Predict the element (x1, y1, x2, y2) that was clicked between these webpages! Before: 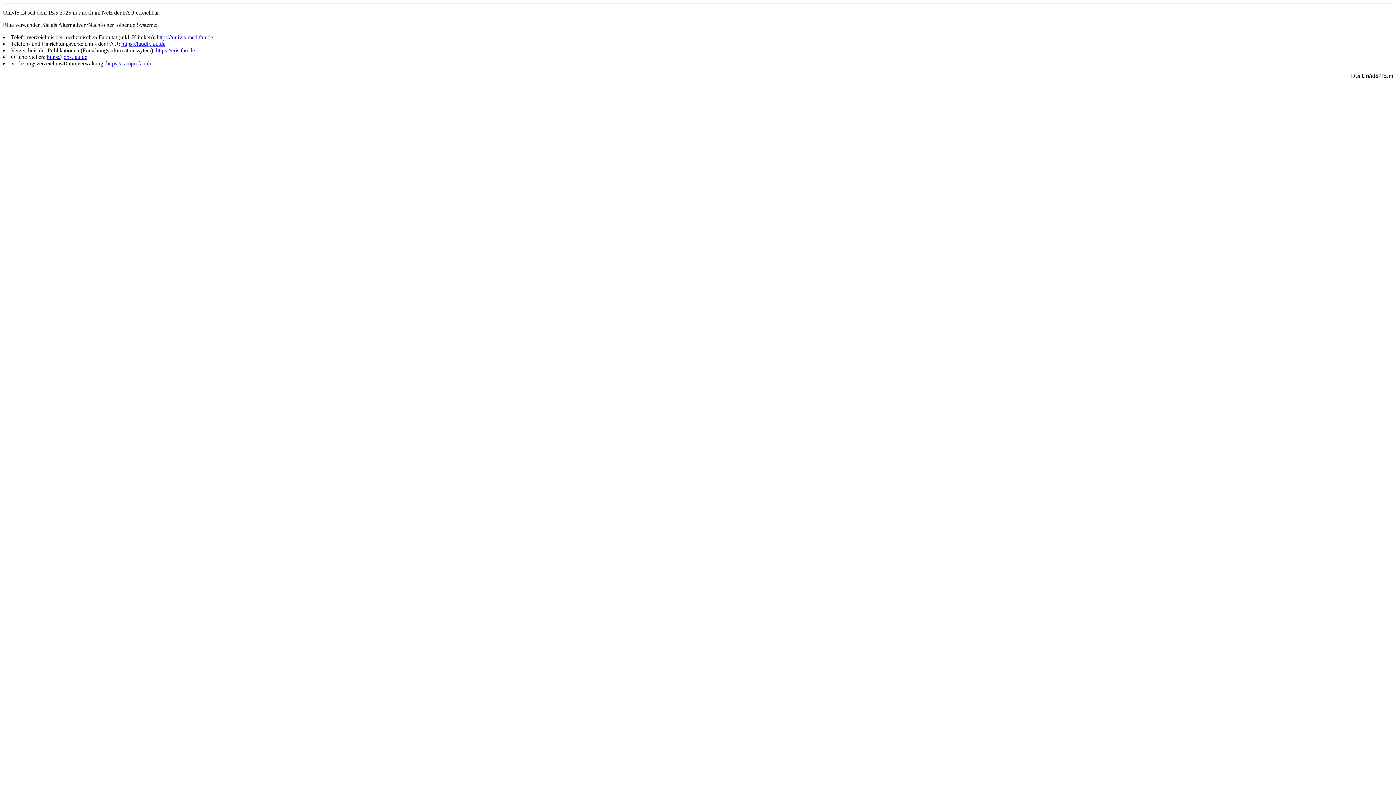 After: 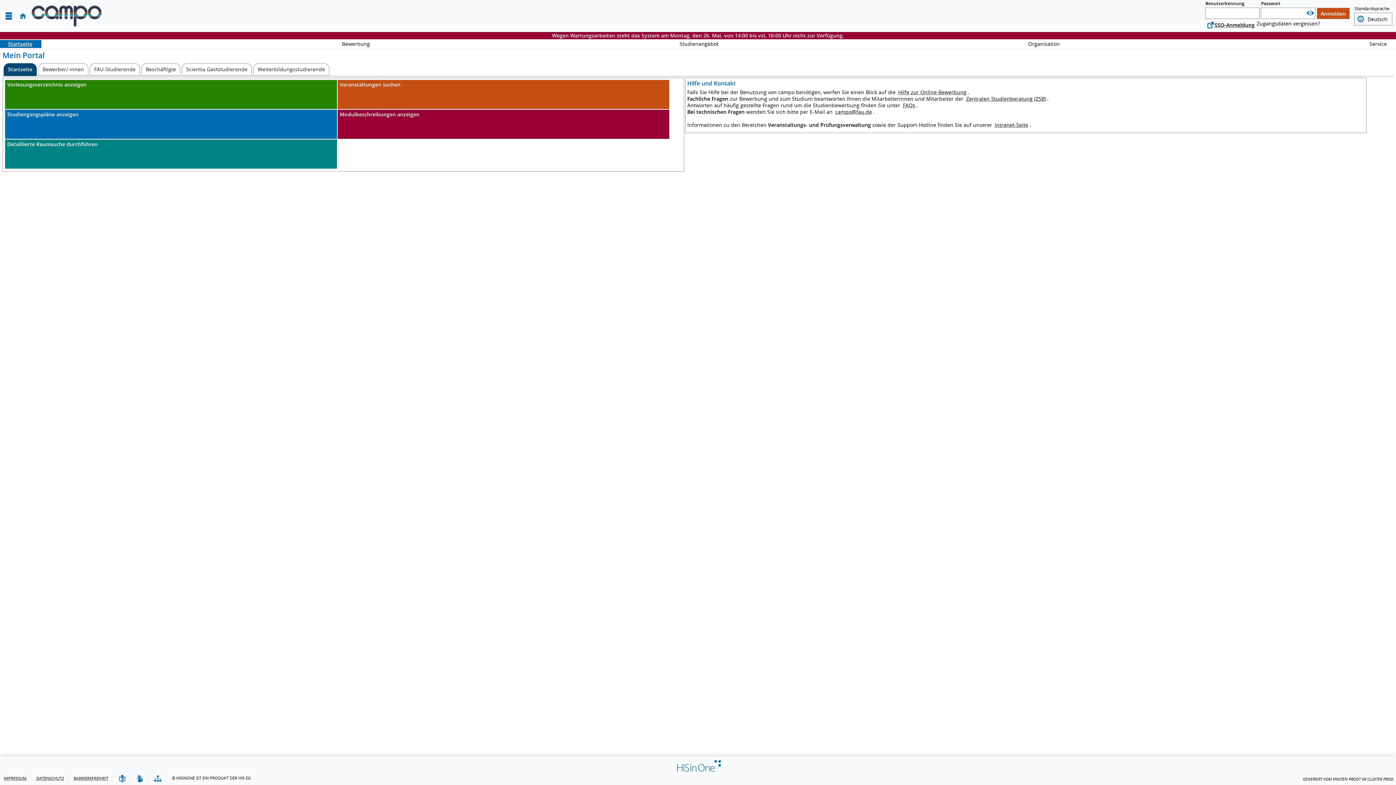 Action: label: https://campo.fau.de bbox: (106, 60, 152, 66)